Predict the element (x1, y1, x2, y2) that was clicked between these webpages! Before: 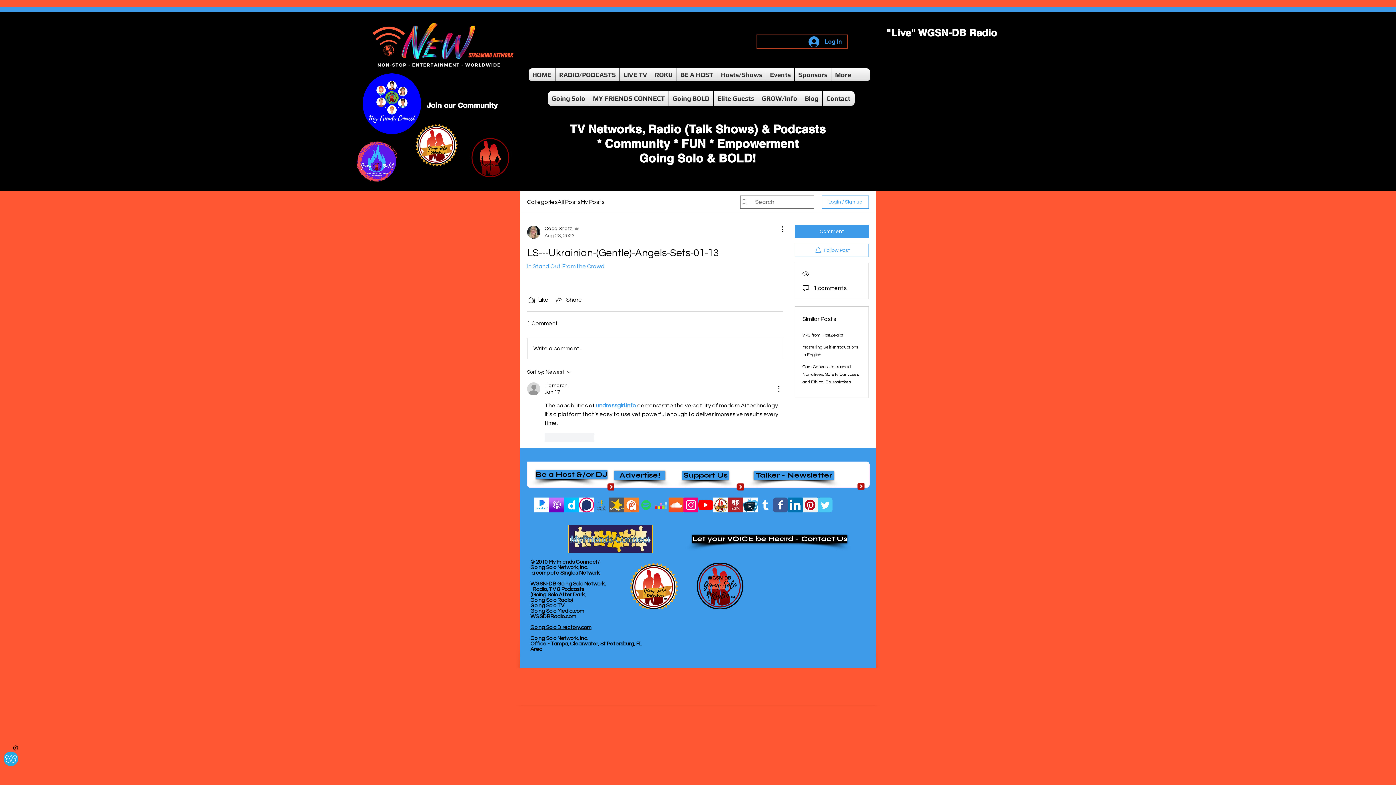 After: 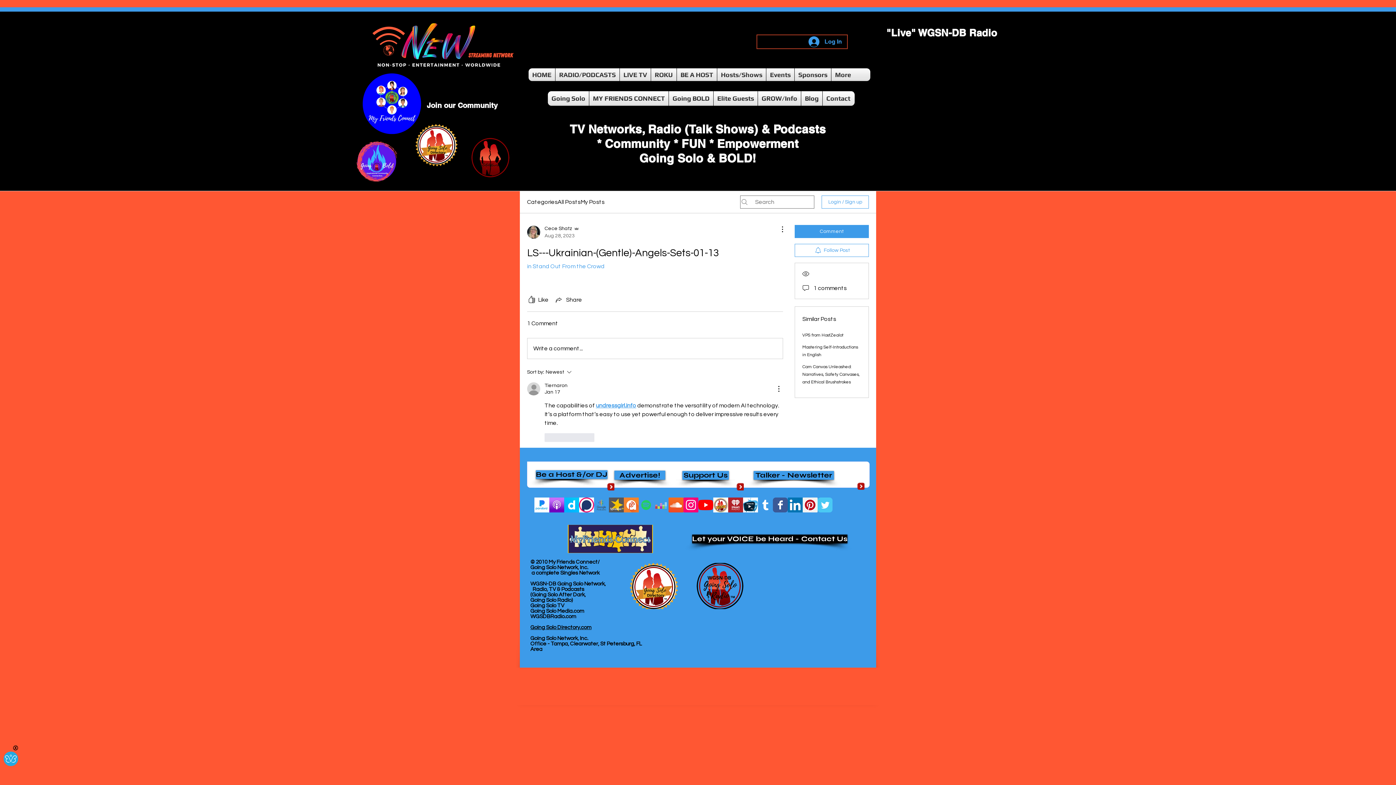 Action: label: Apple Podcasts bbox: (549, 497, 564, 512)